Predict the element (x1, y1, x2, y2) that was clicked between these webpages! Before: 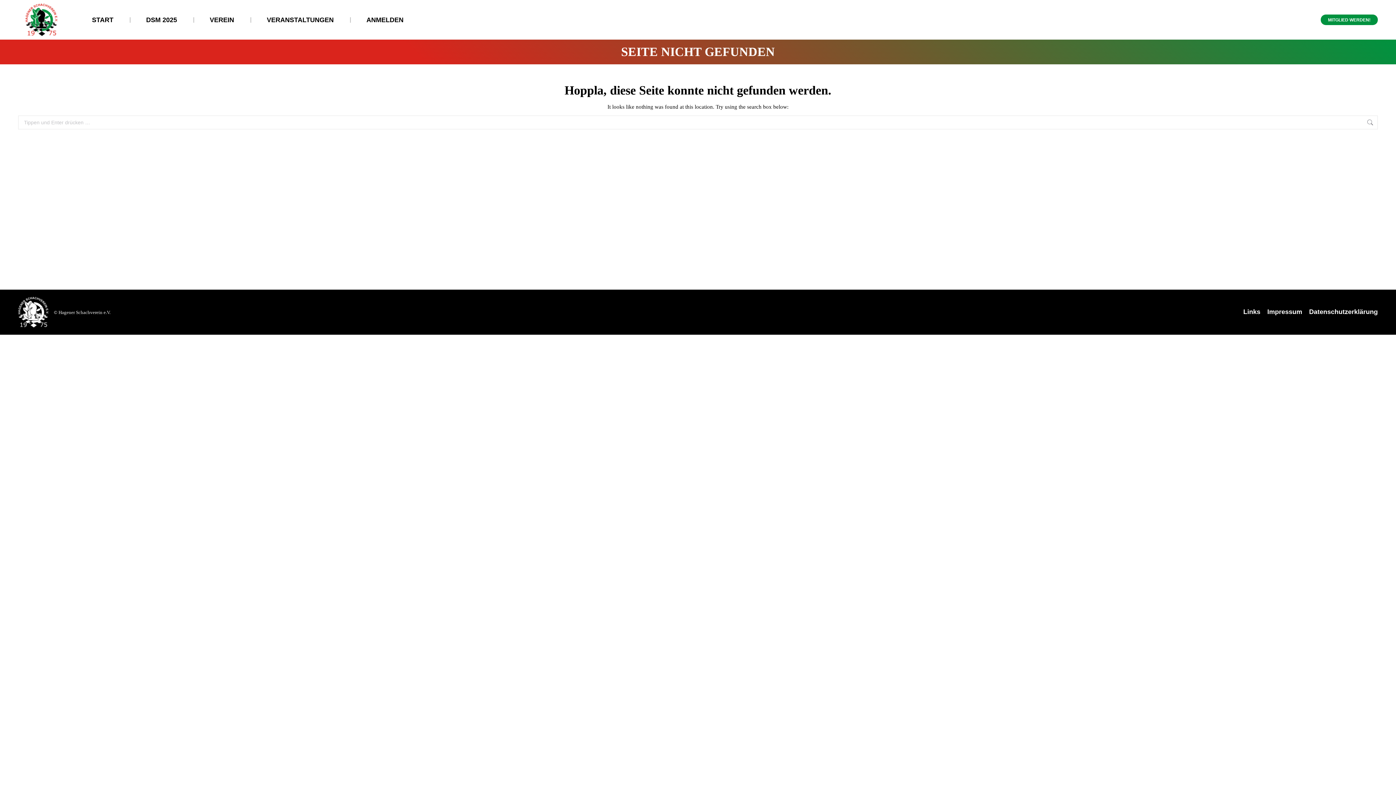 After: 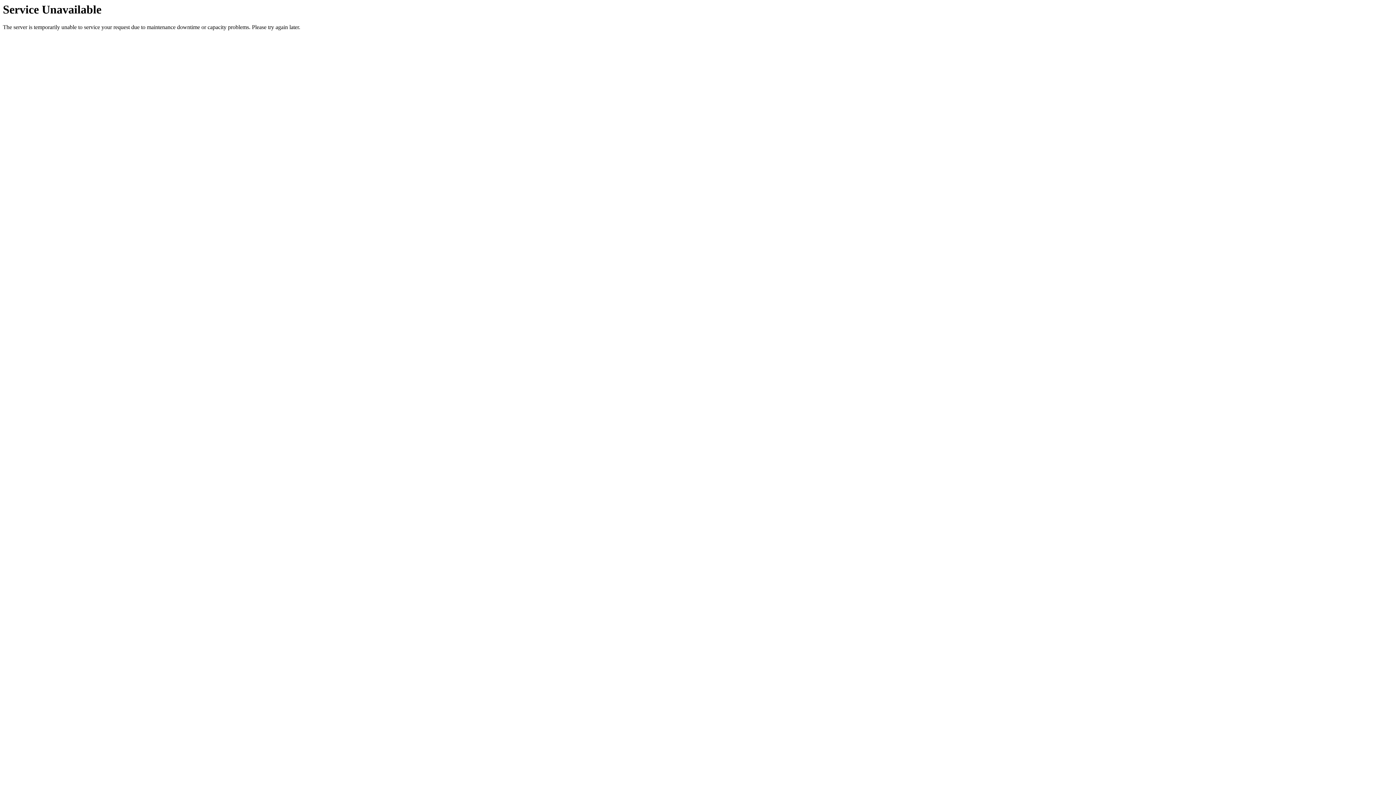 Action: label: DSM 2025 bbox: (135, 1, 188, 37)